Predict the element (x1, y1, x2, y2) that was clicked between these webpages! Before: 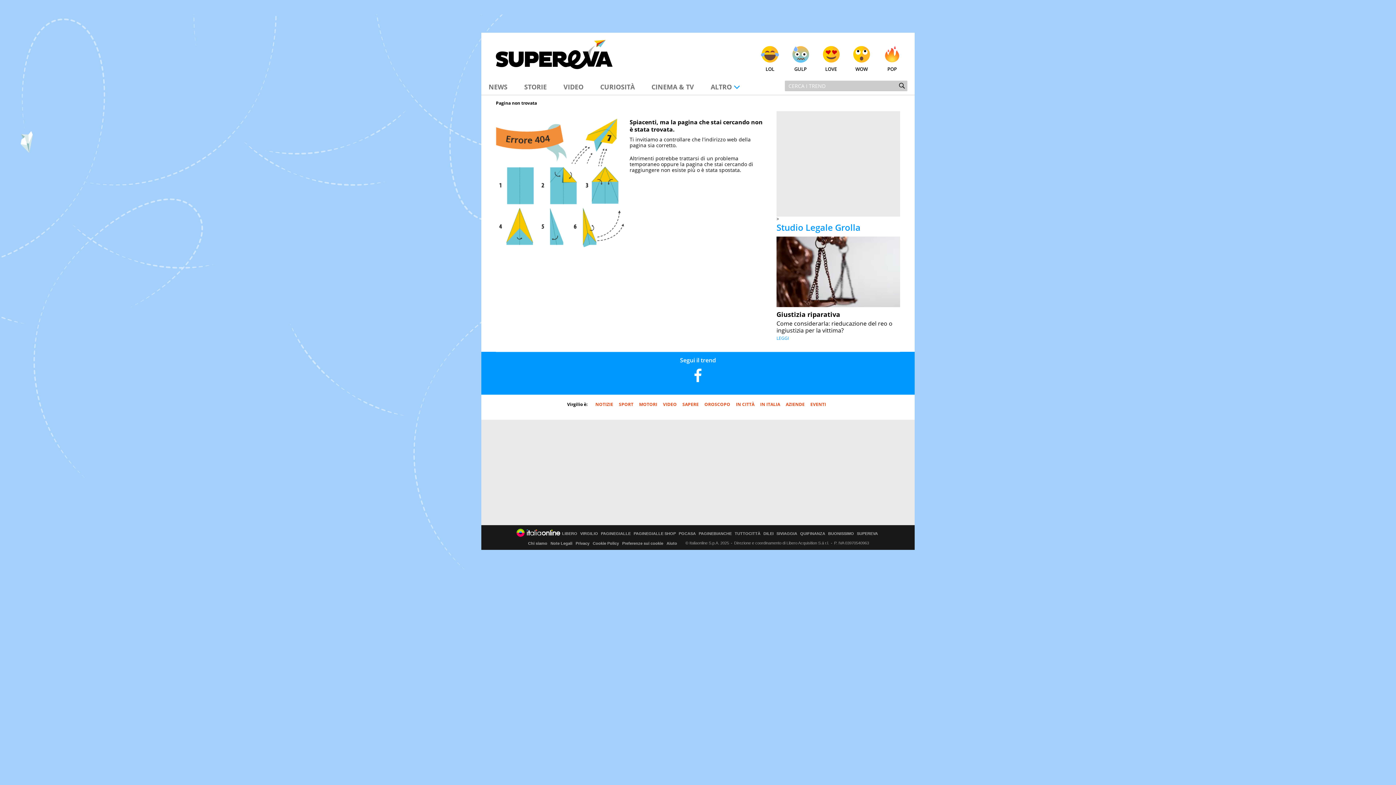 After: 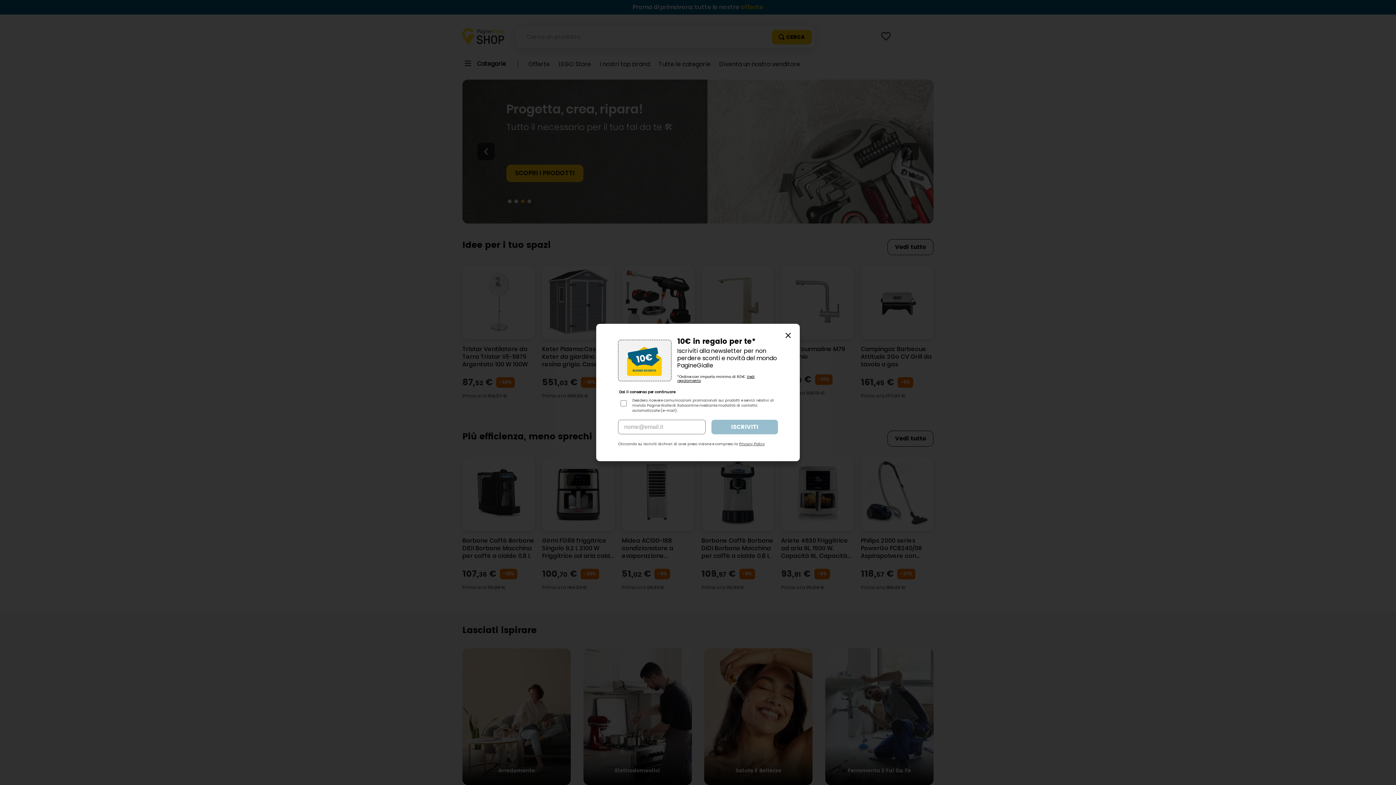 Action: label: PAGINEGIALLE SHOP bbox: (633, 532, 676, 536)